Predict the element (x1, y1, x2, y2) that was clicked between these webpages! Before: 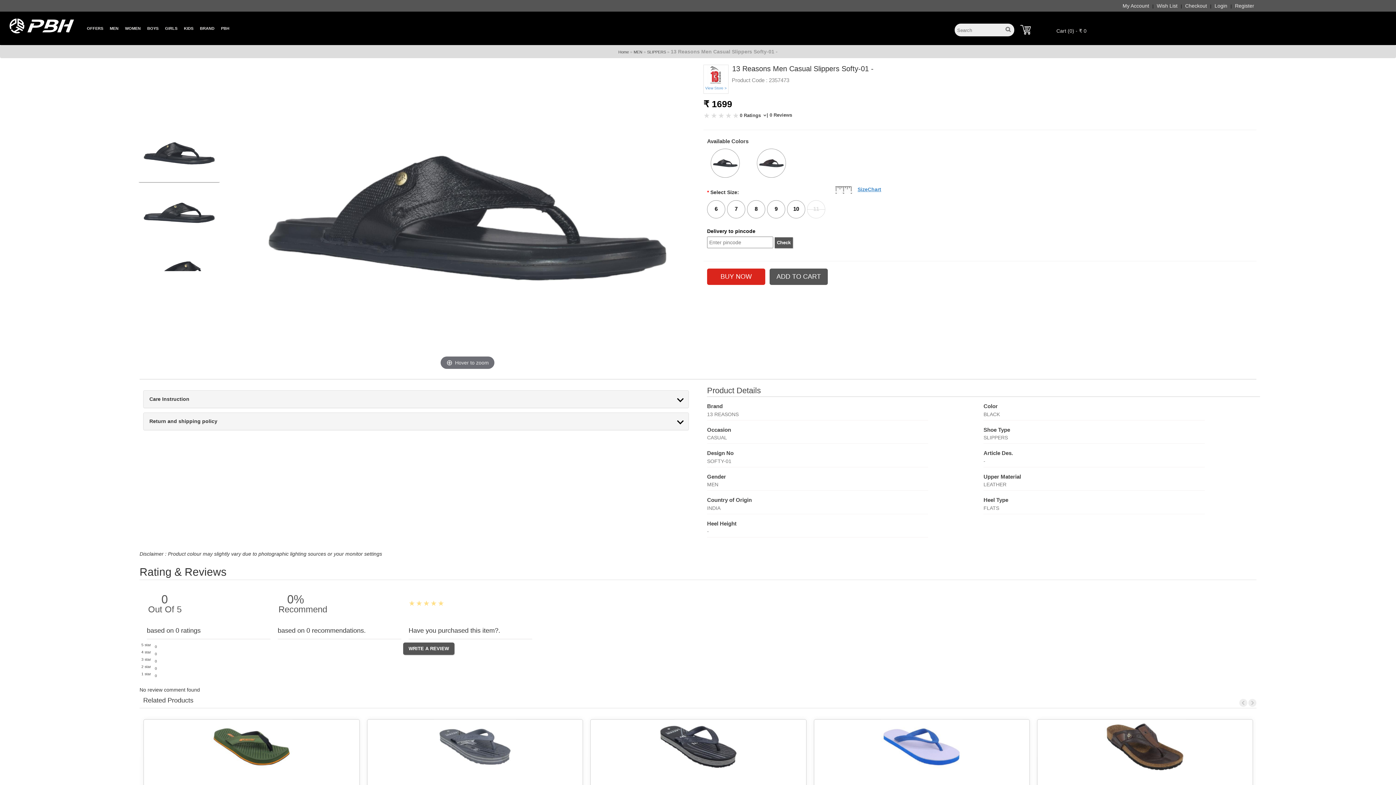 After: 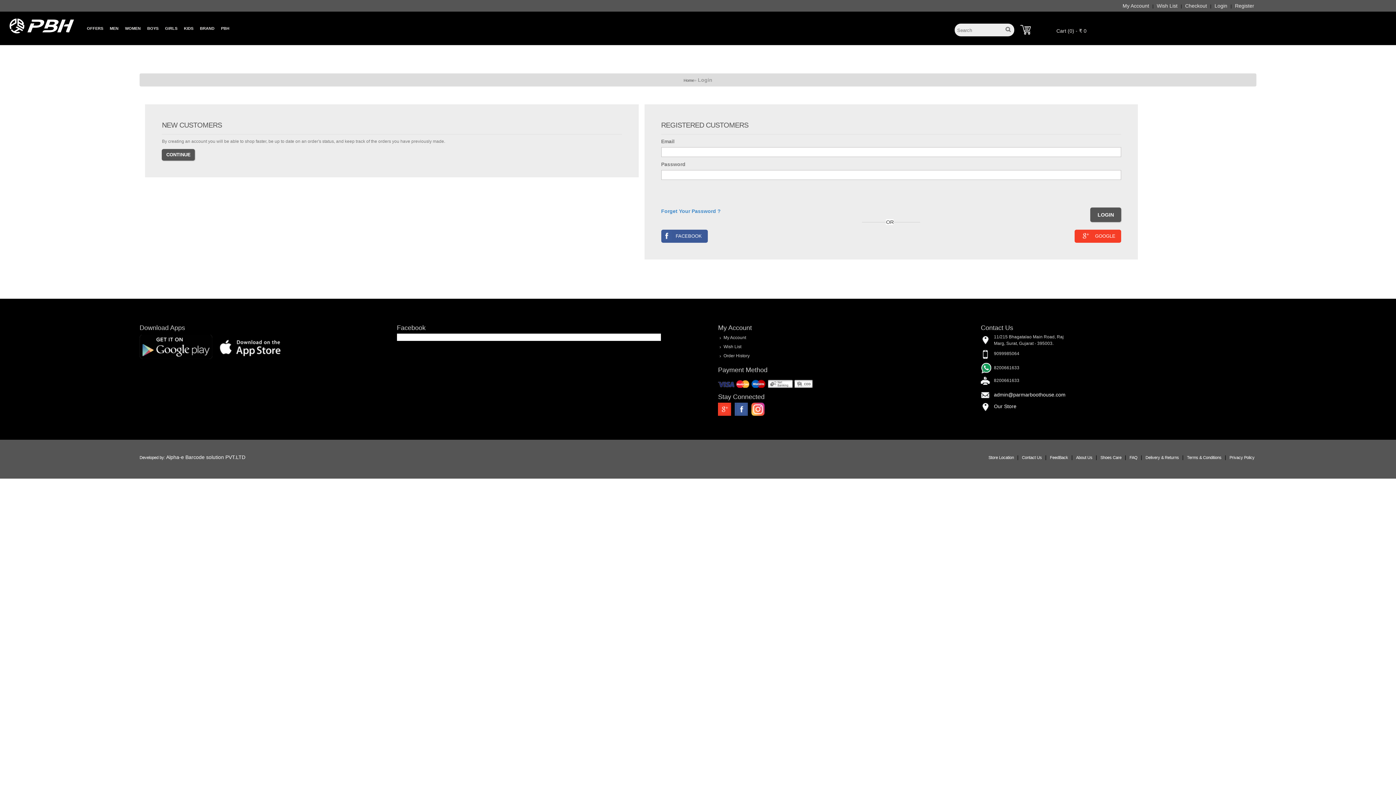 Action: label: Wish List bbox: (1157, 2, 1177, 9)